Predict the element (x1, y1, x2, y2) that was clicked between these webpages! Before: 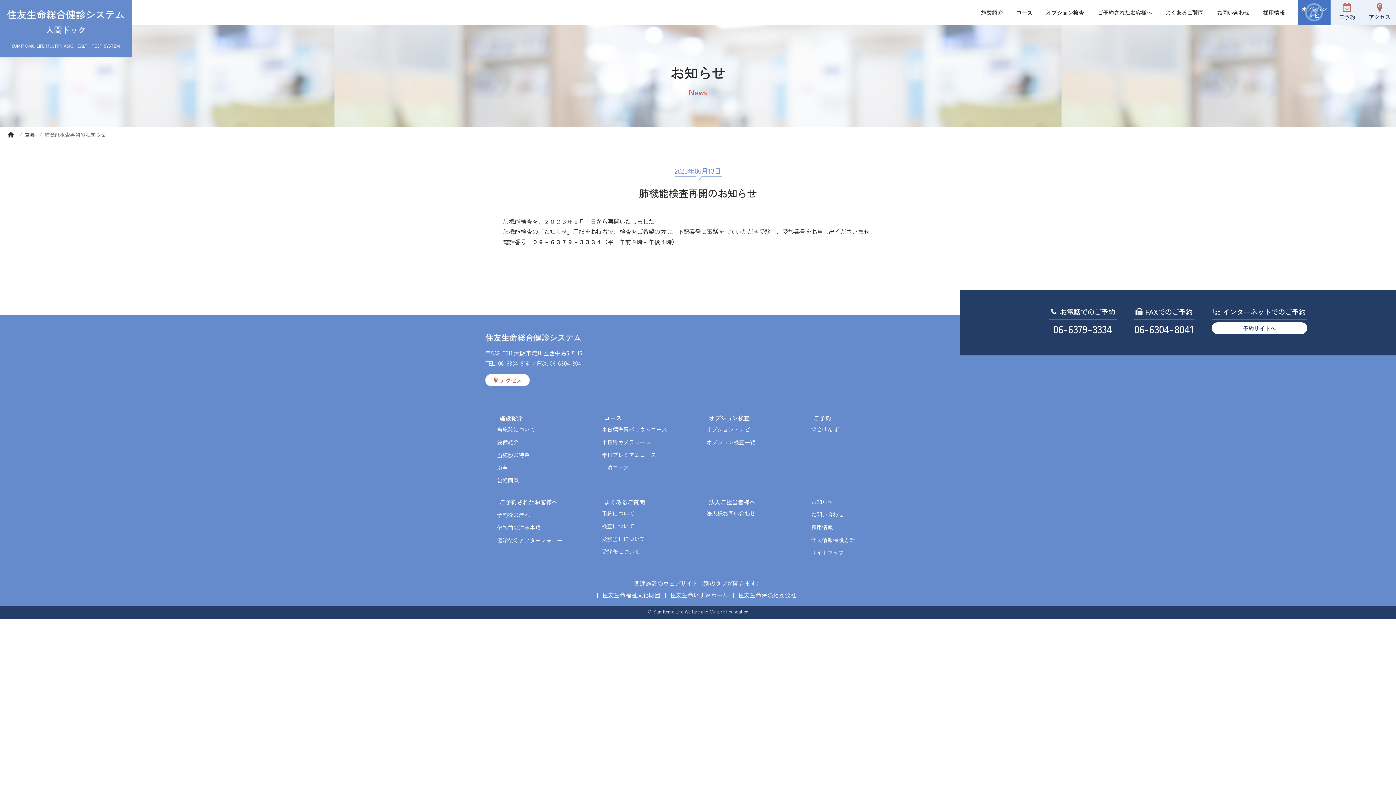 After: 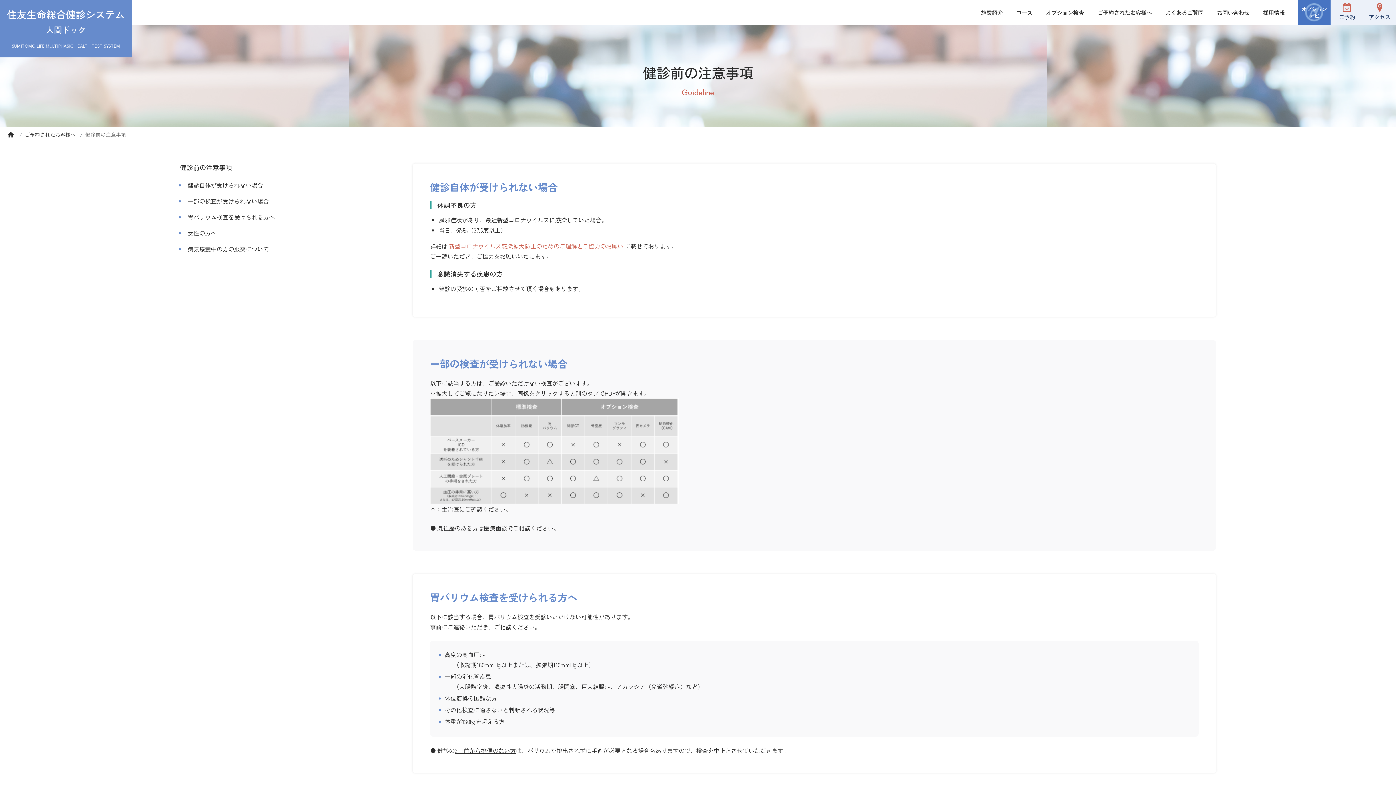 Action: label: 健診前の注意事項 bbox: (497, 522, 588, 532)